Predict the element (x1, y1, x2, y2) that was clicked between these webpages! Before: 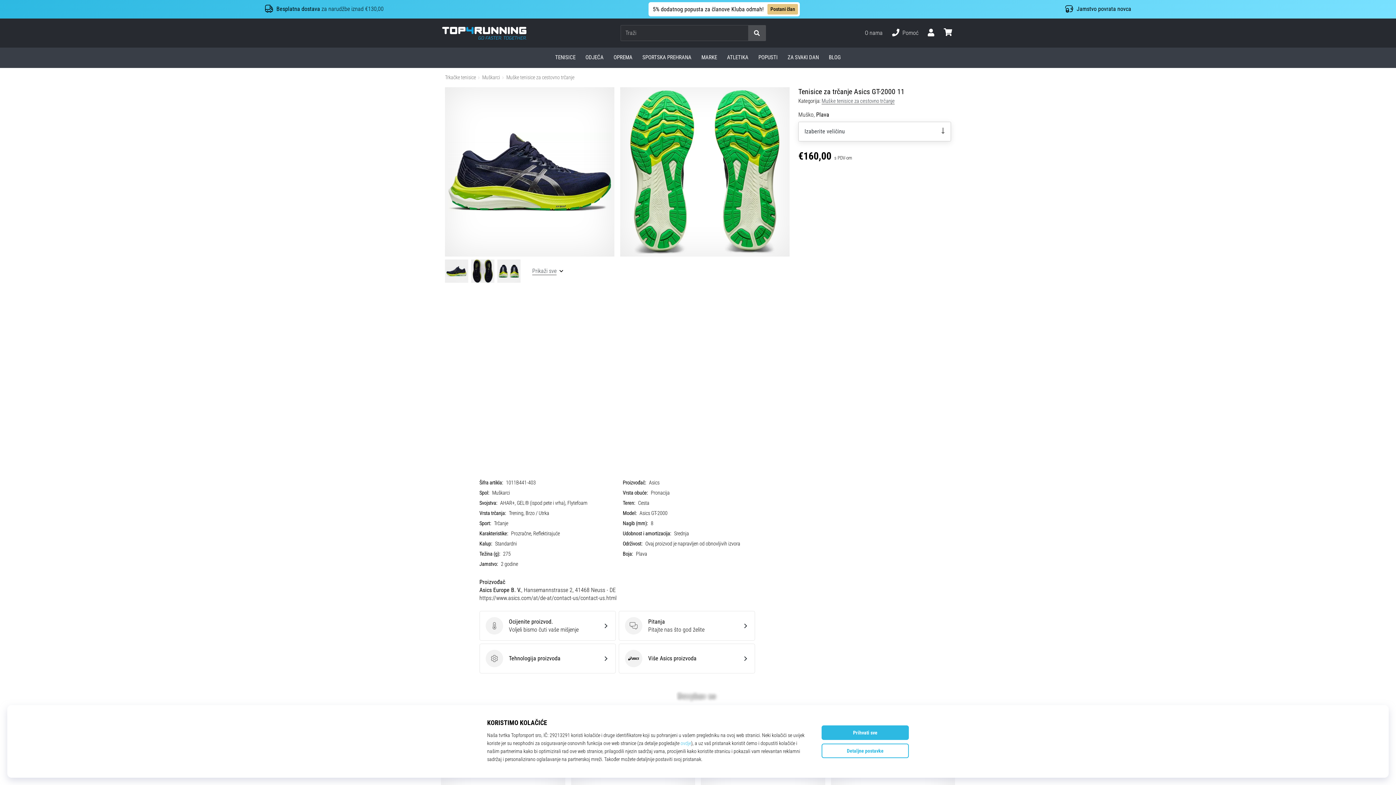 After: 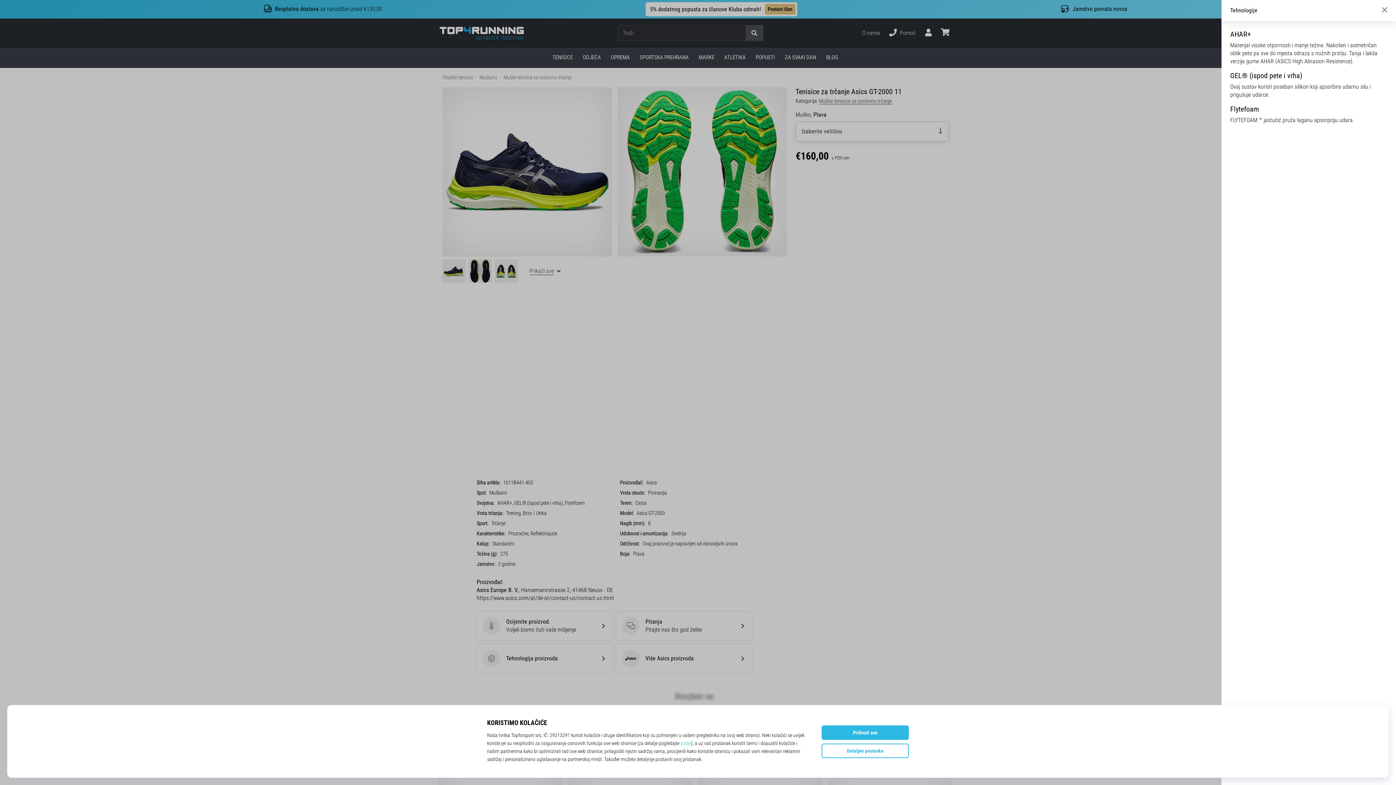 Action: bbox: (479, 643, 615, 673) label: Tehnologija proizvoda
Tehnologija proizvoda